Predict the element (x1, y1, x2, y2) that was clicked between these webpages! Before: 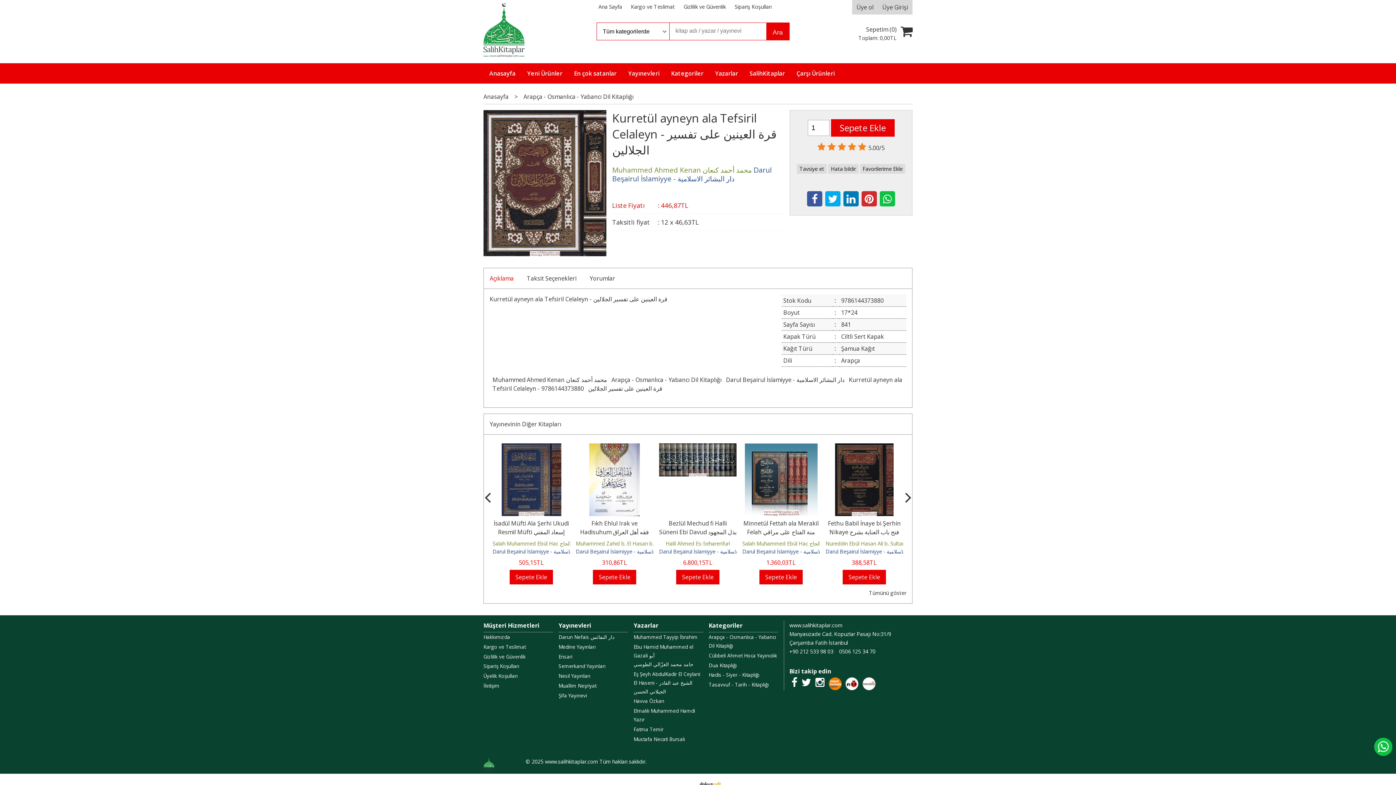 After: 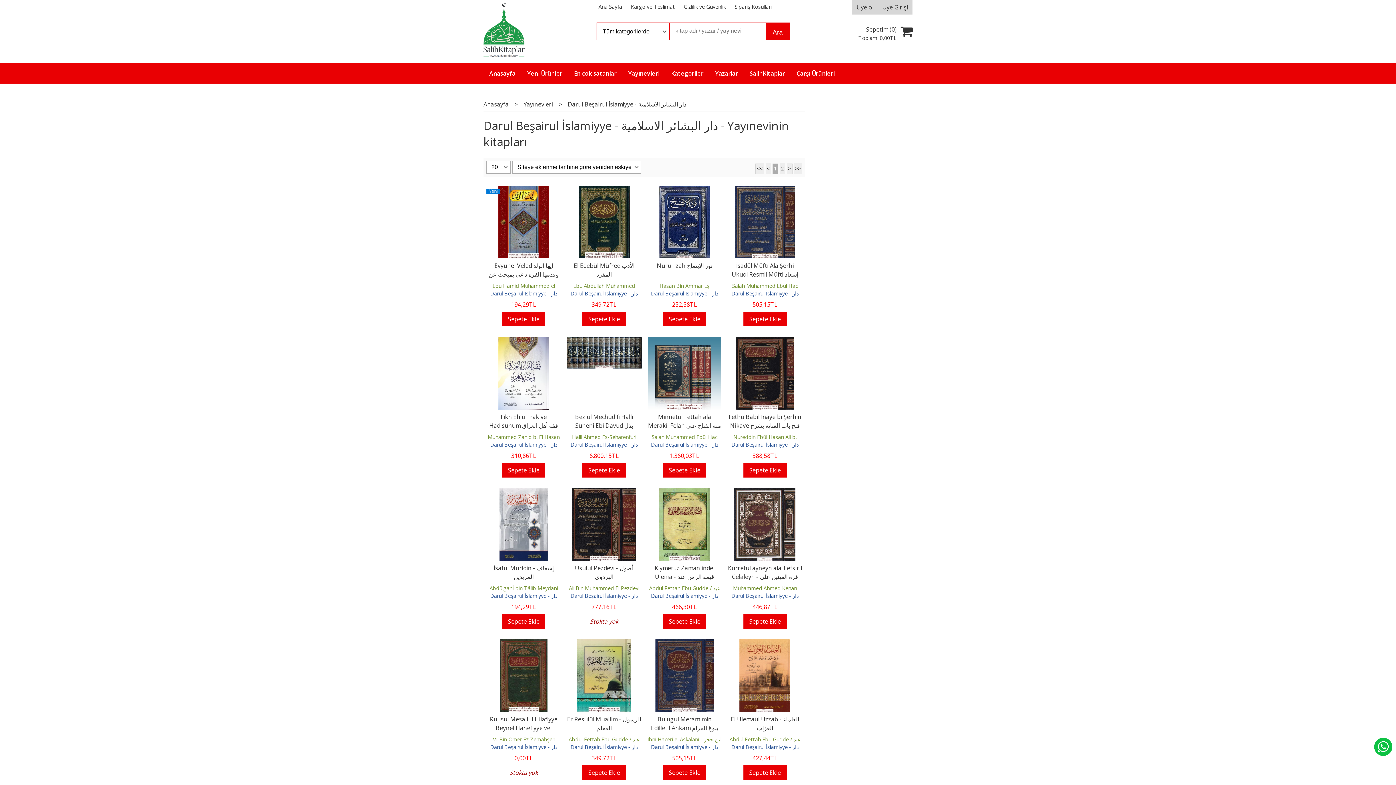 Action: label: Yayınevinin Diğer Kitapları bbox: (484, 414, 912, 434)